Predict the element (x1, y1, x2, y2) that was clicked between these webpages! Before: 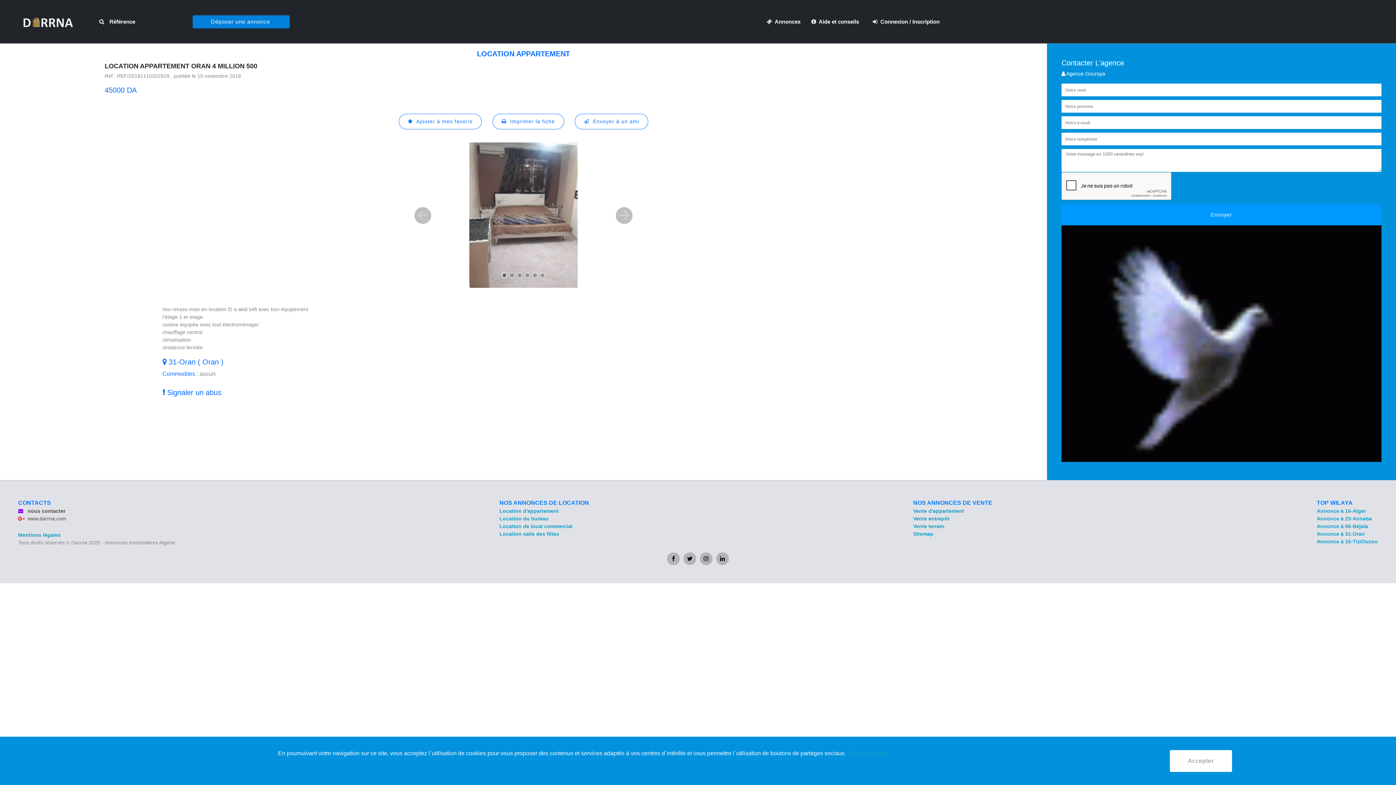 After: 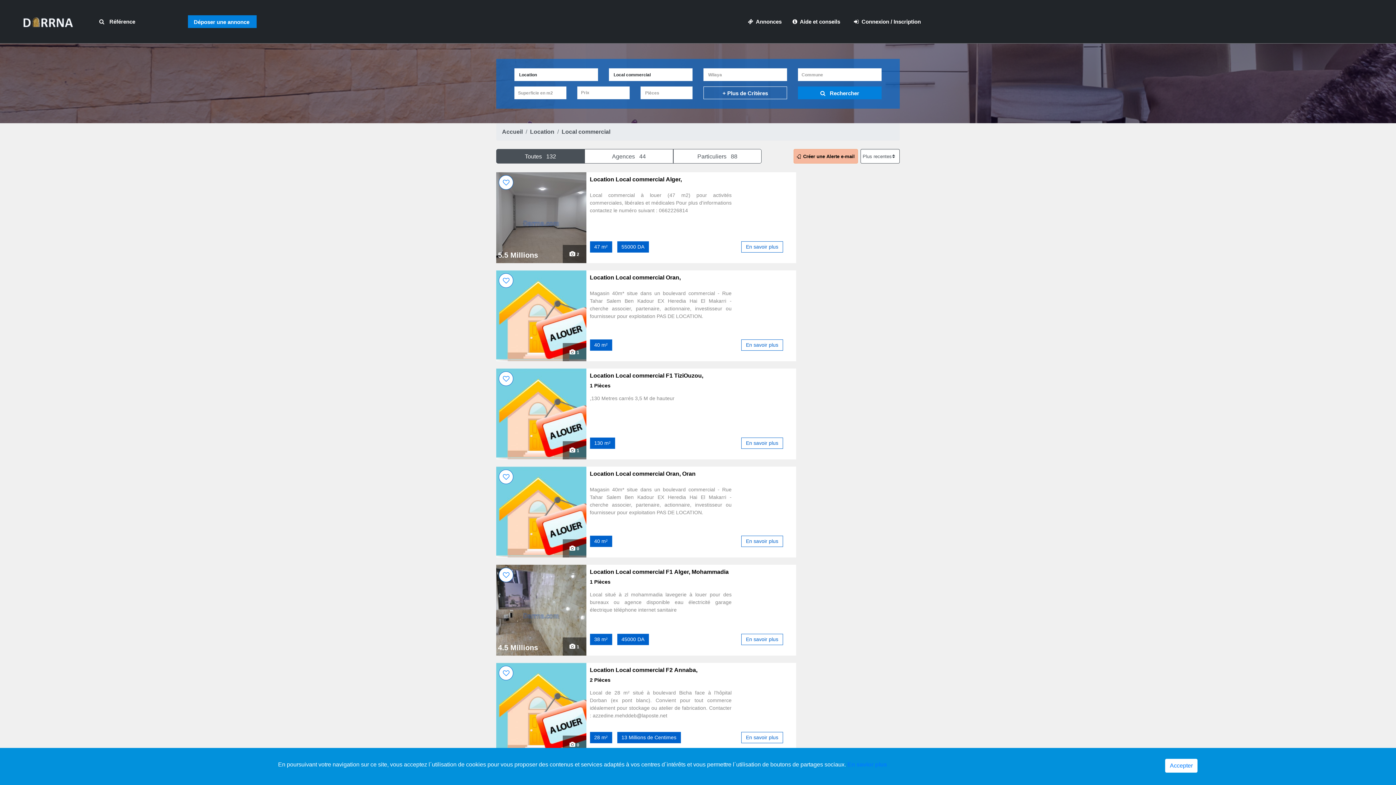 Action: bbox: (499, 495, 572, 501) label: Location de local commercial